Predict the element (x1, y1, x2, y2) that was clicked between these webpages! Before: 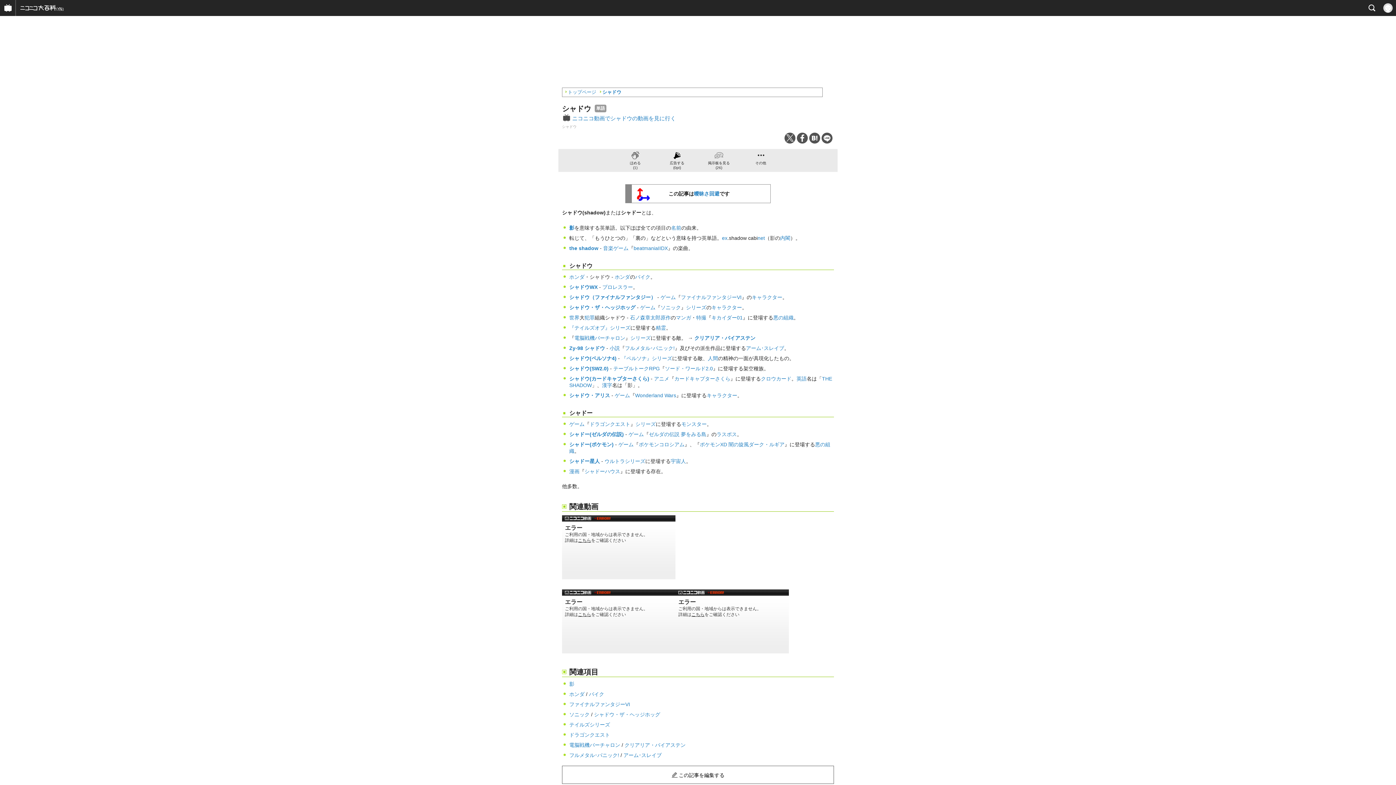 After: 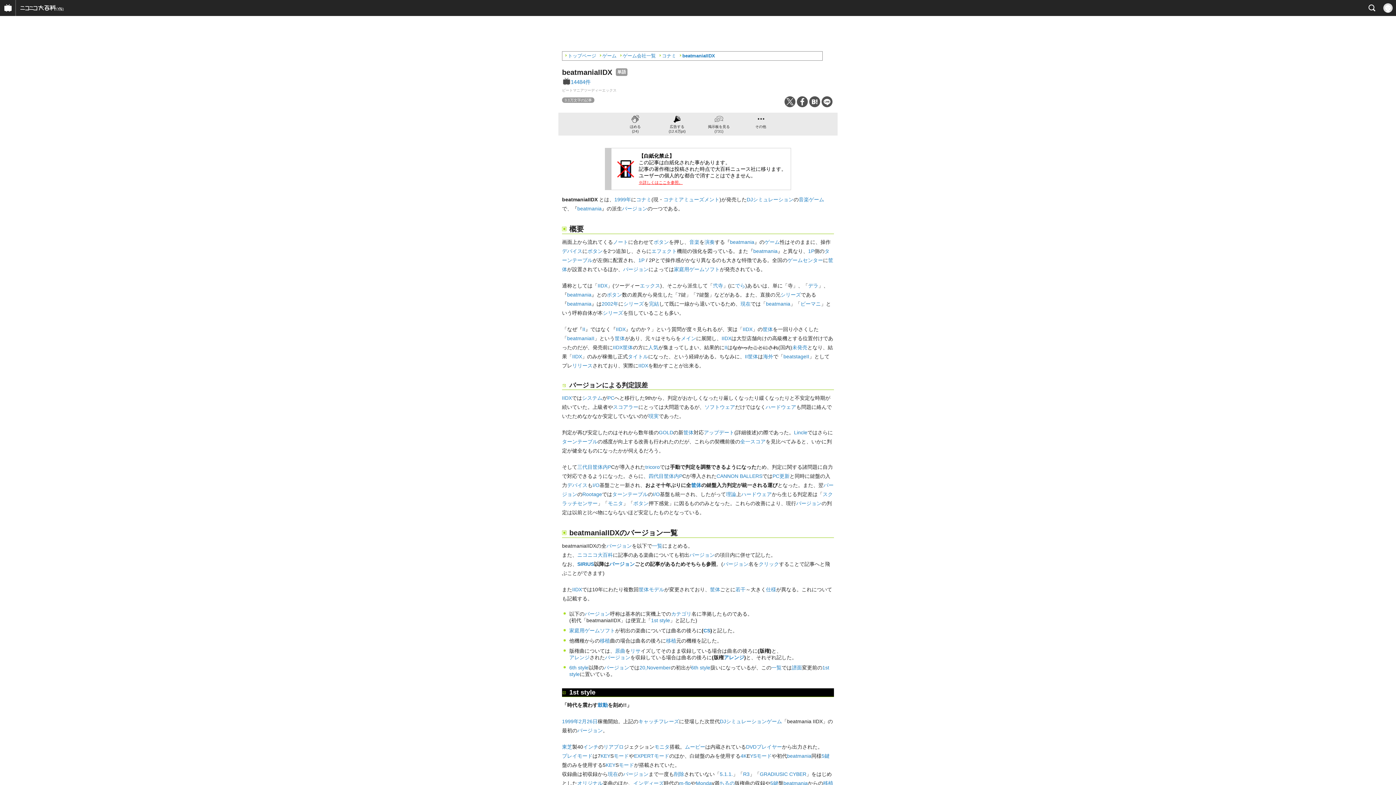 Action: label: beatmaniaIIDX bbox: (633, 245, 668, 251)